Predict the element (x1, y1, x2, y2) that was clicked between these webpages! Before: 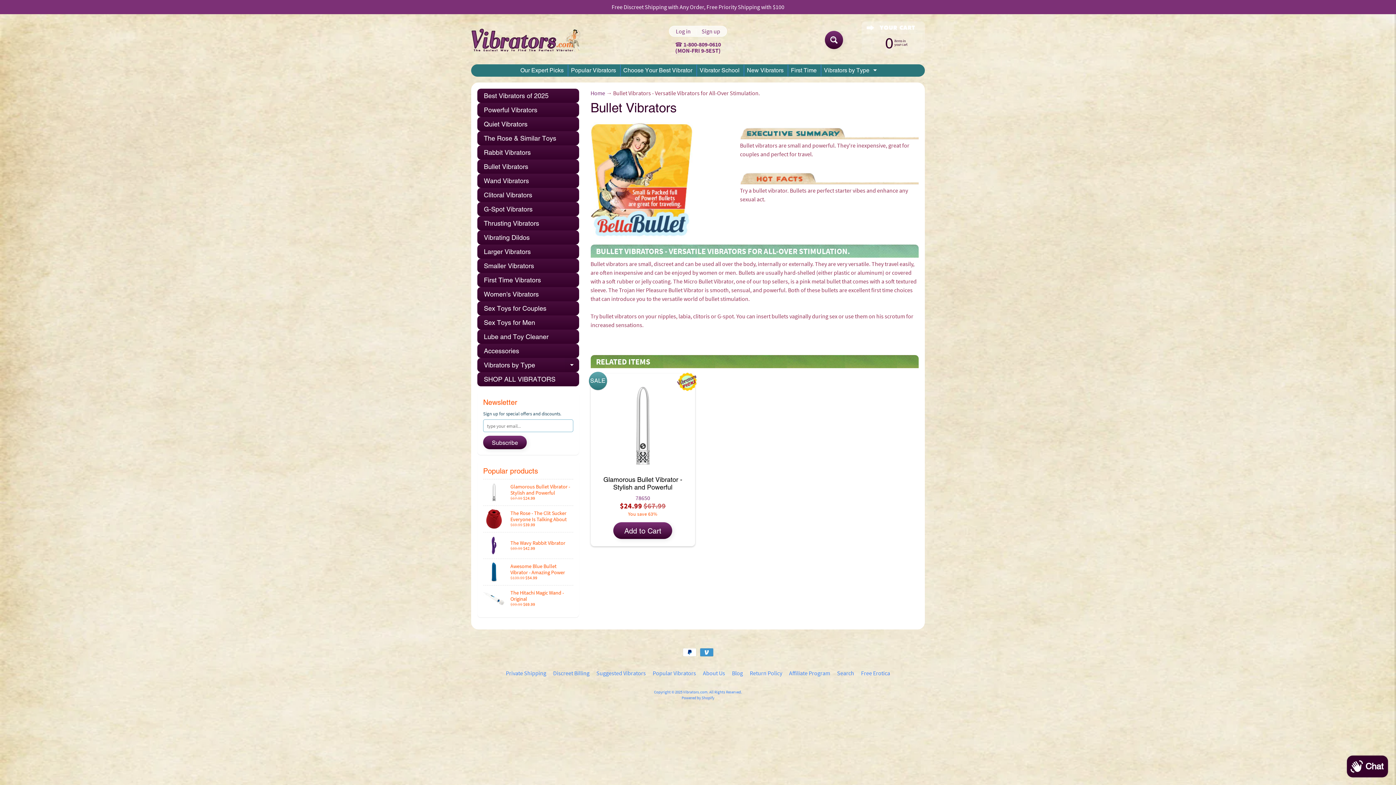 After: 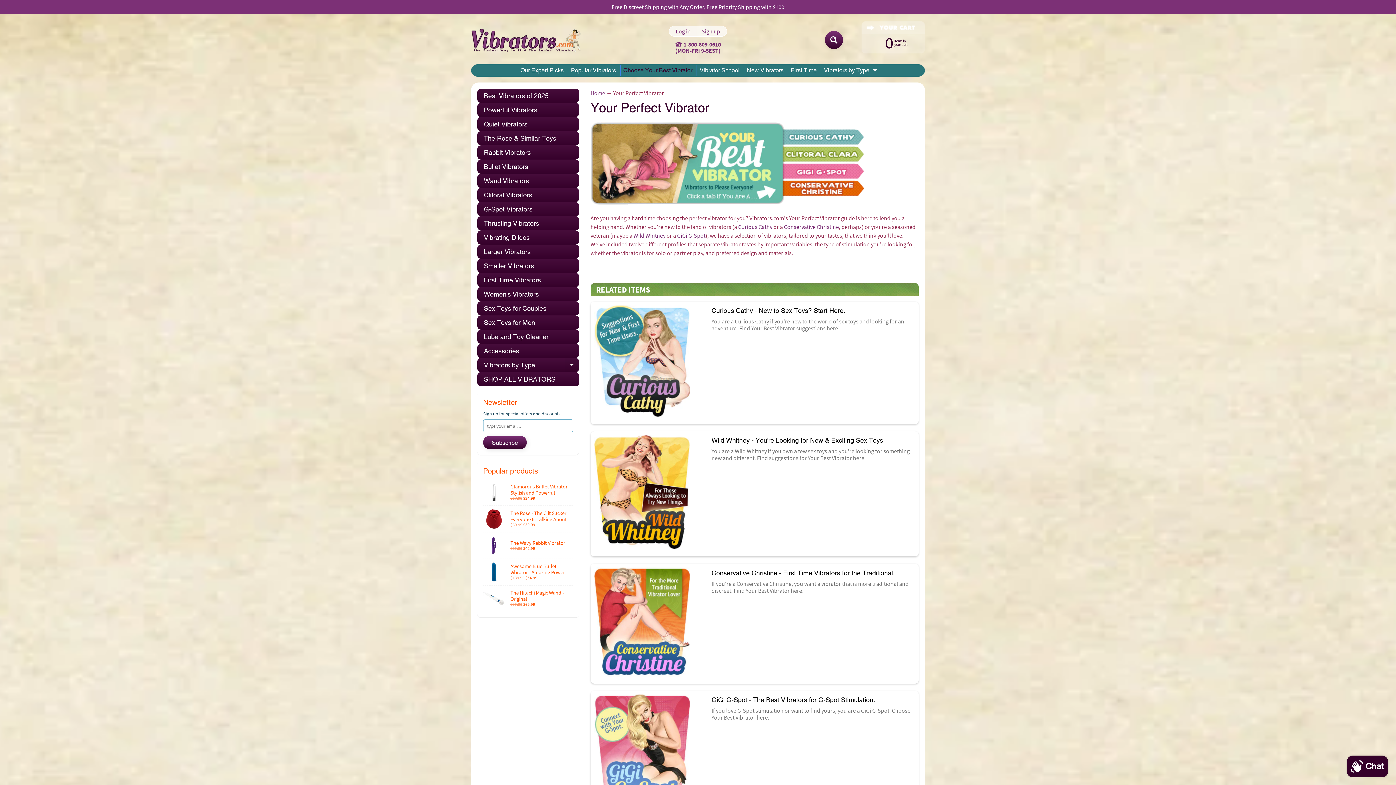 Action: bbox: (620, 64, 695, 76) label: Choose Your Best Vibrator